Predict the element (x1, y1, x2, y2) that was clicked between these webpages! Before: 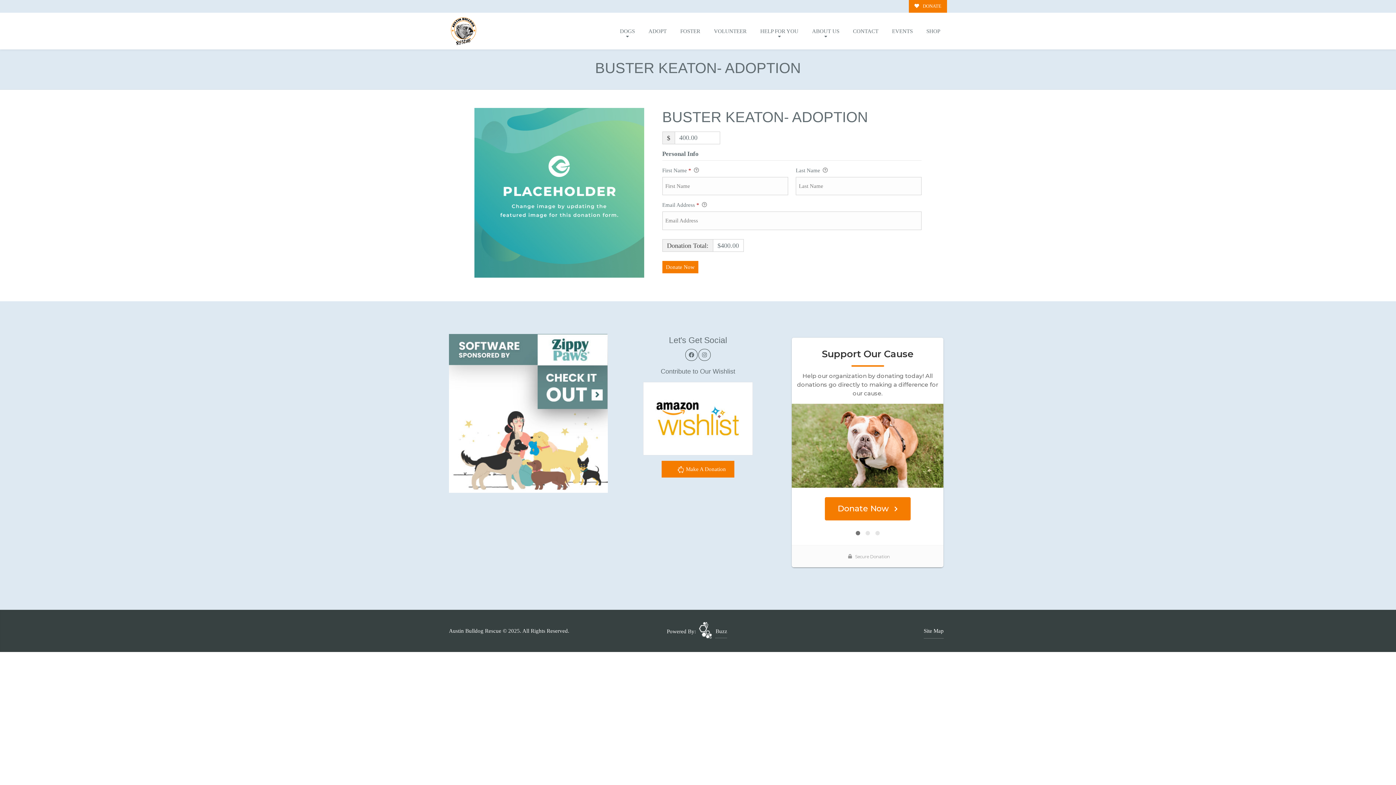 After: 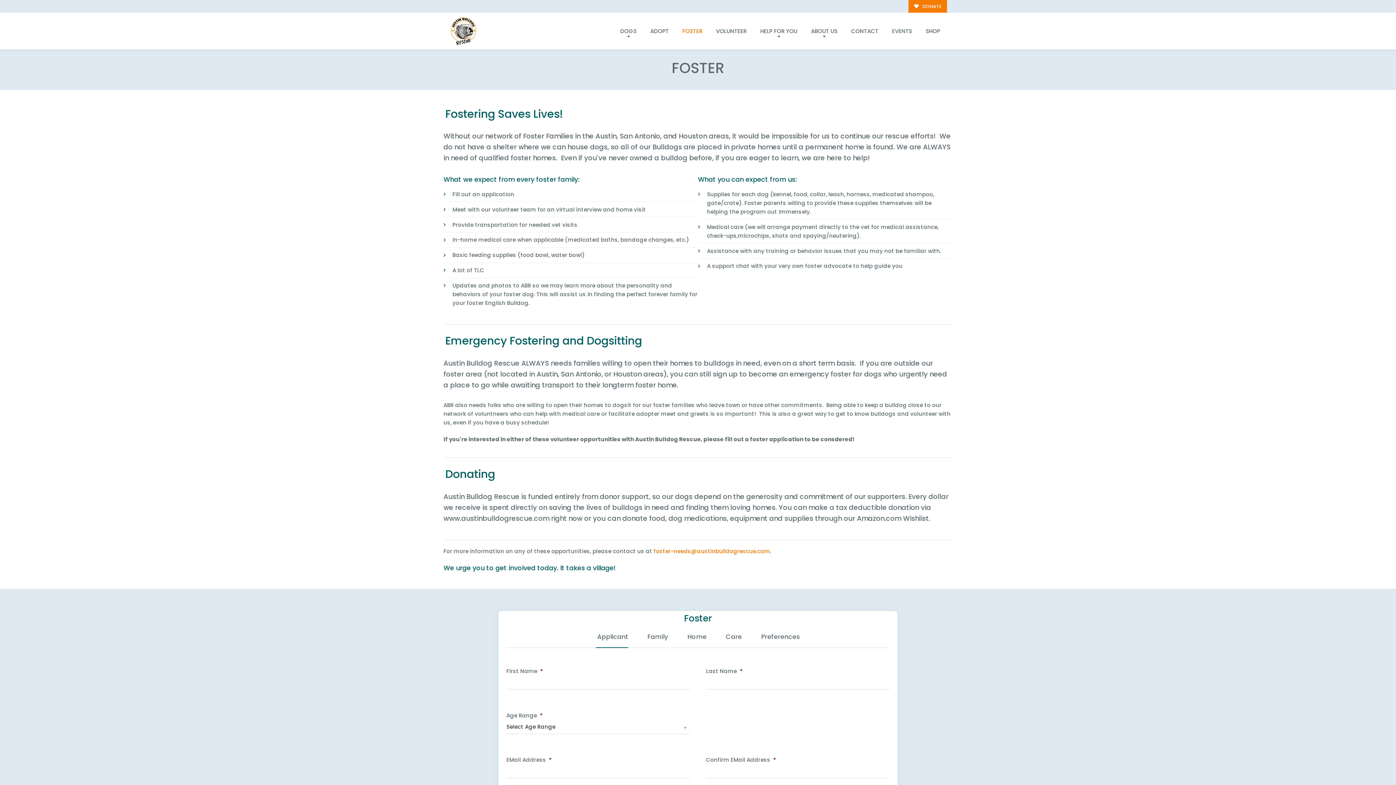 Action: bbox: (673, 19, 707, 42) label: FOSTER